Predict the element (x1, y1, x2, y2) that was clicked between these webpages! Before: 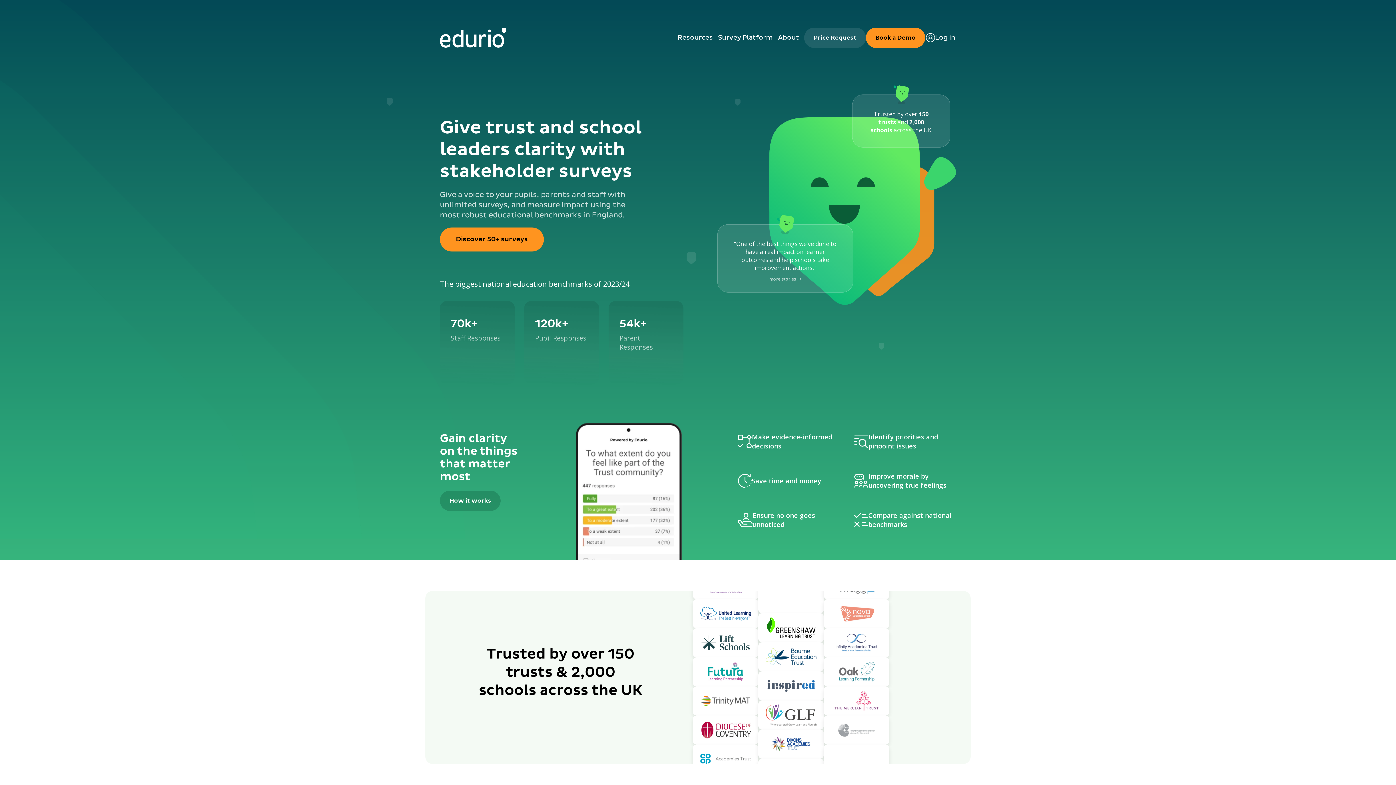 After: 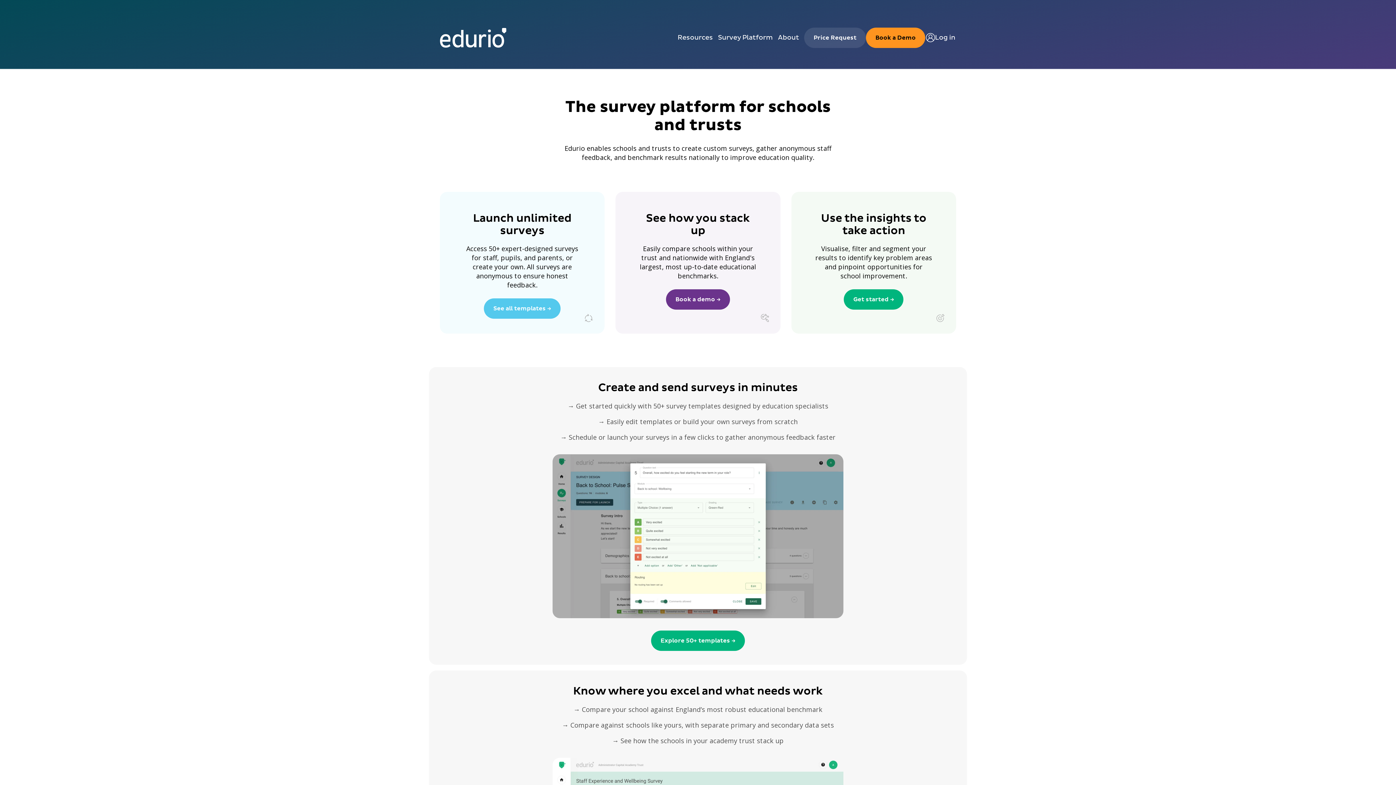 Action: bbox: (440, 490, 500, 511) label: How it works
How it works